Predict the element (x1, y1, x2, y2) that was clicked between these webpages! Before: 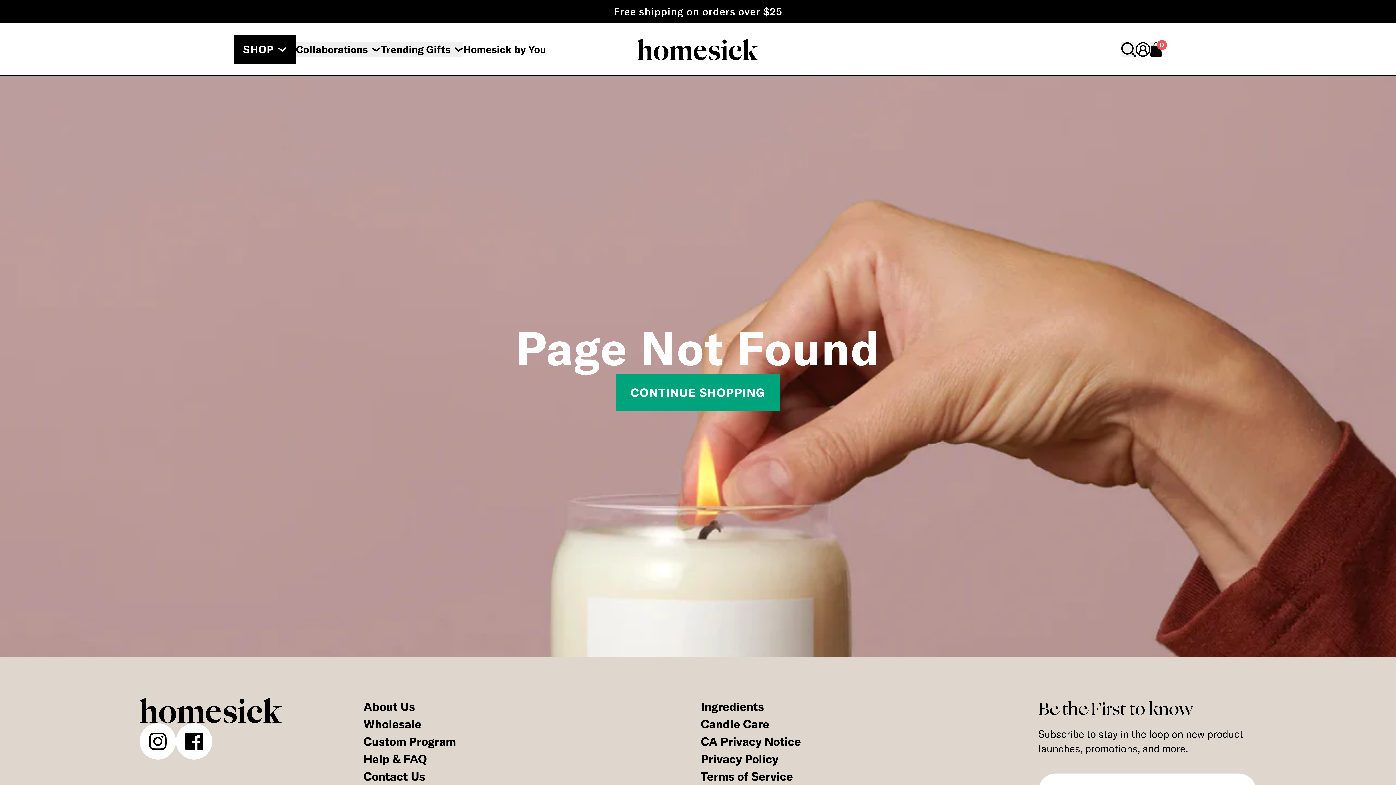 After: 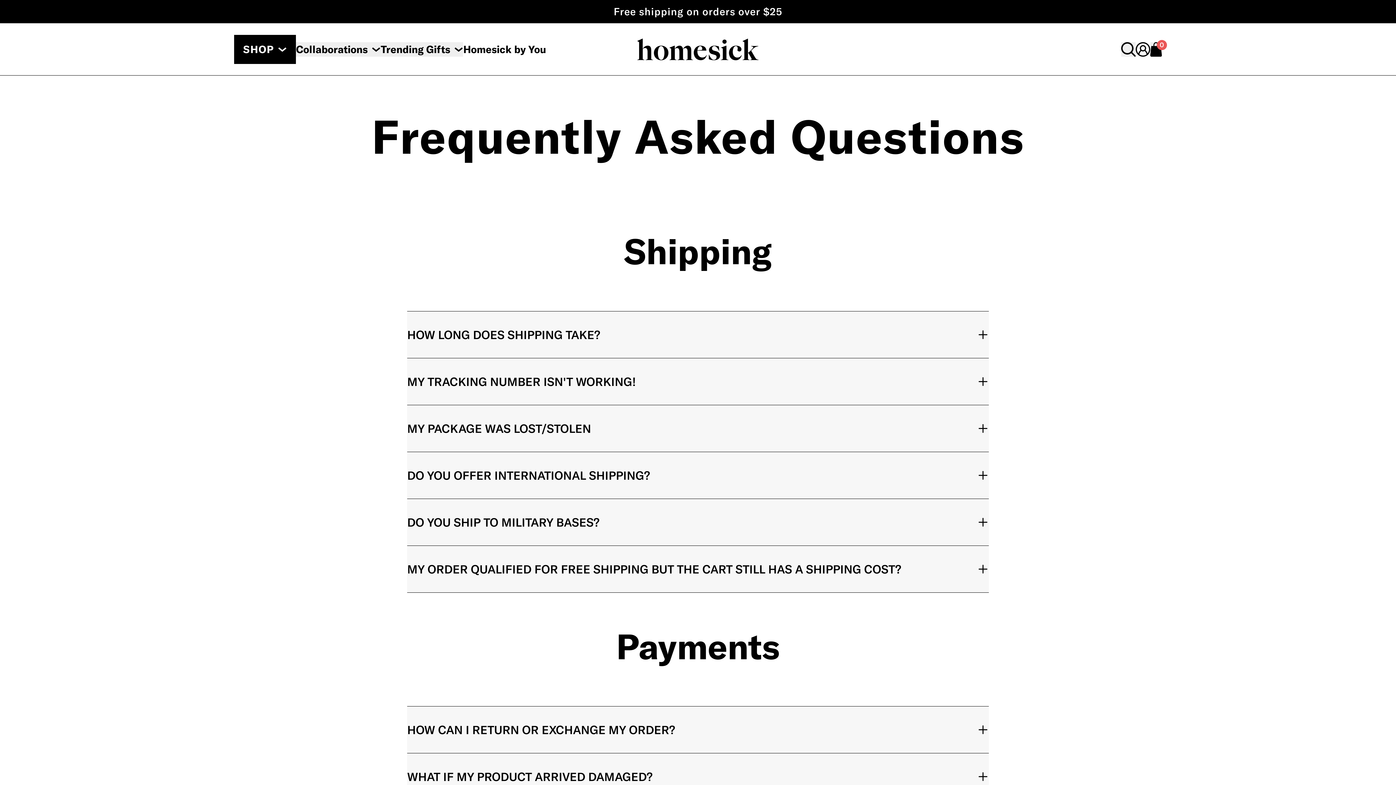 Action: bbox: (363, 752, 426, 766) label: Help & FAQ